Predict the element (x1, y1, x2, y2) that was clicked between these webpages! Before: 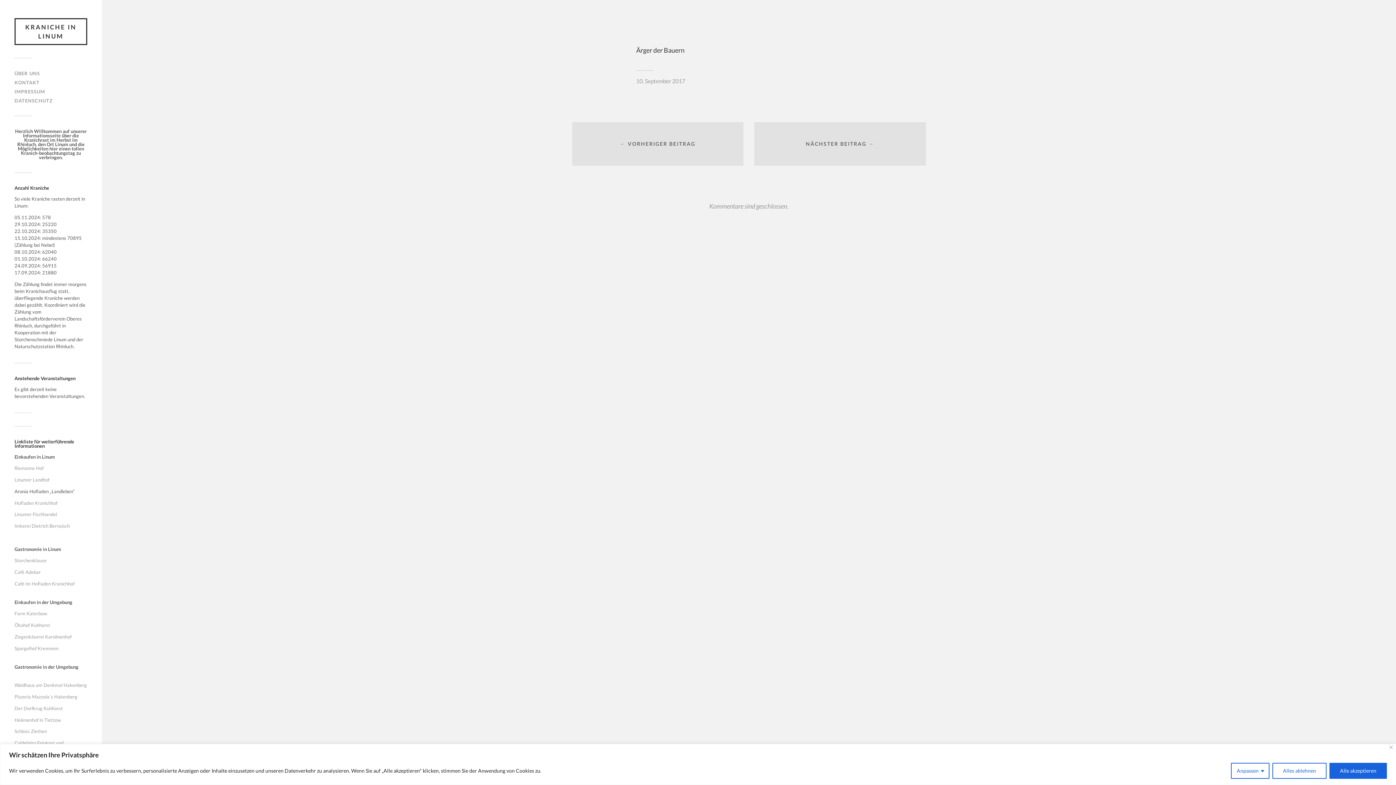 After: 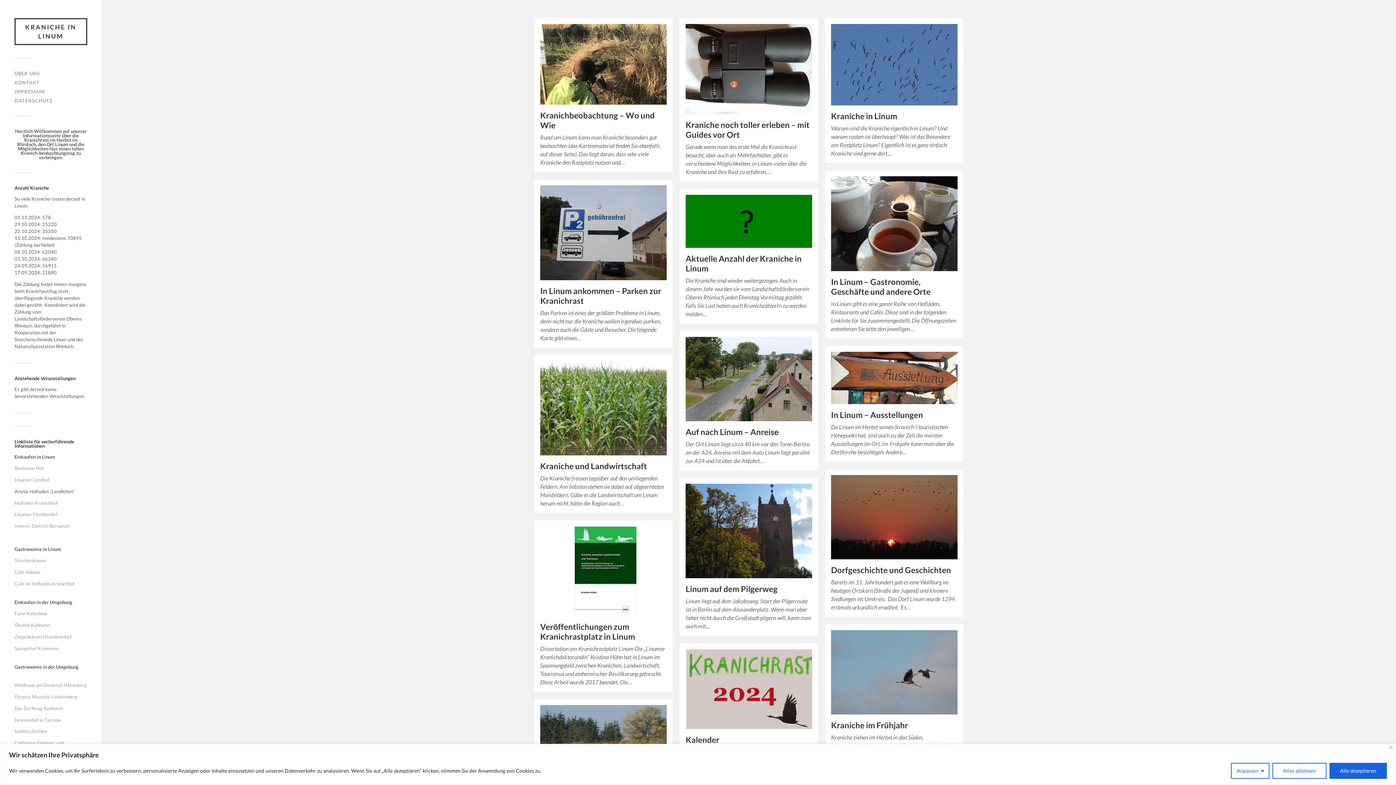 Action: label: KRANICHE IN LINUM bbox: (14, 18, 87, 45)